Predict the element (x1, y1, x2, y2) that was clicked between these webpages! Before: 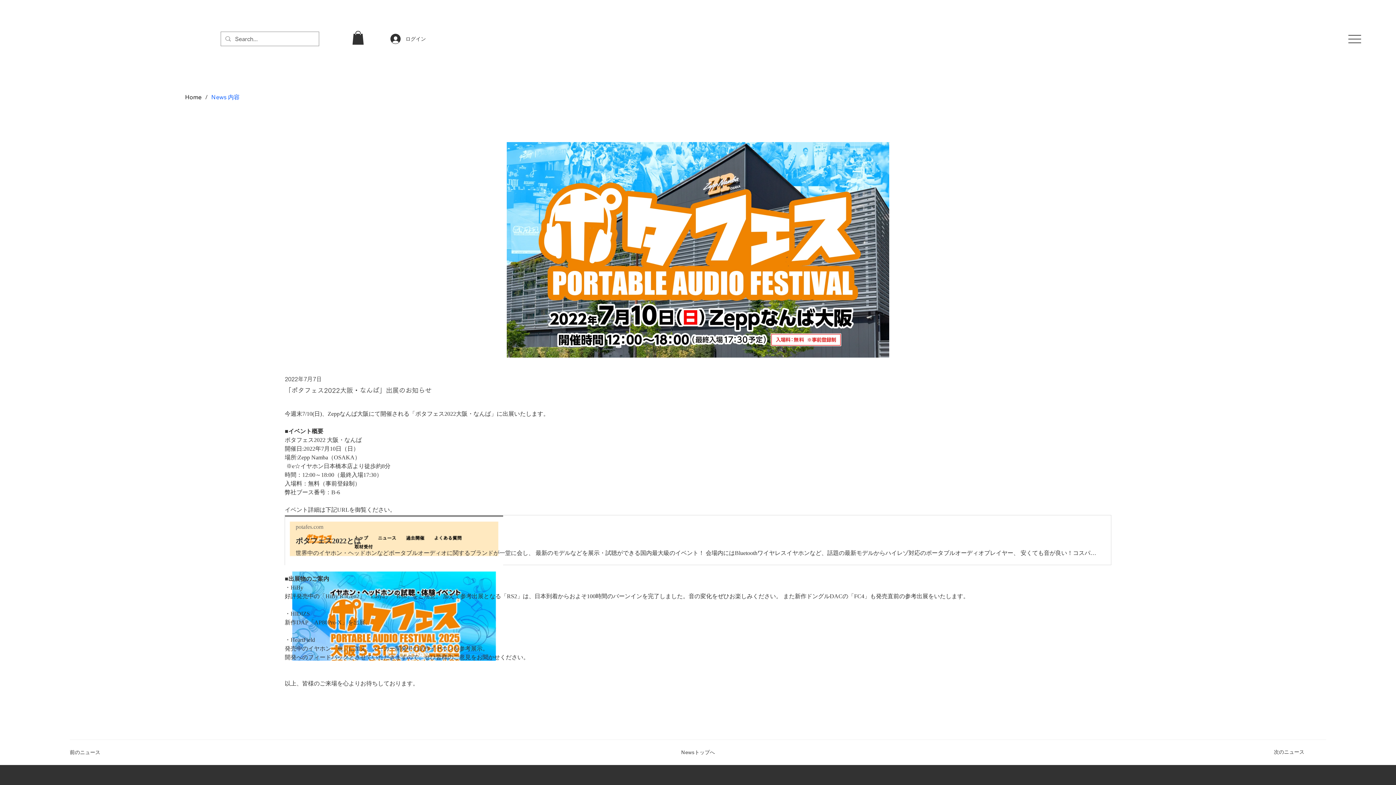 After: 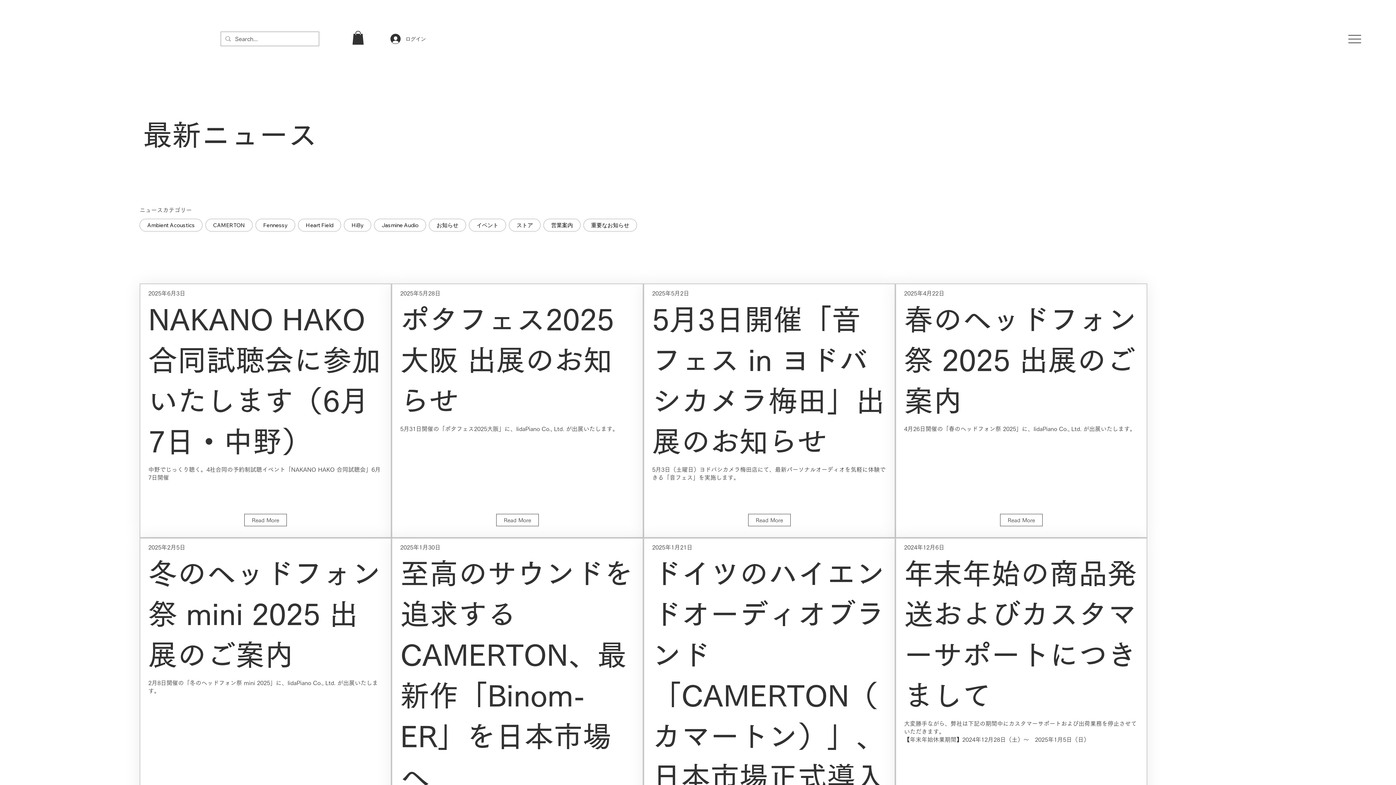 Action: label: Newsトップへ bbox: (661, 745, 734, 760)